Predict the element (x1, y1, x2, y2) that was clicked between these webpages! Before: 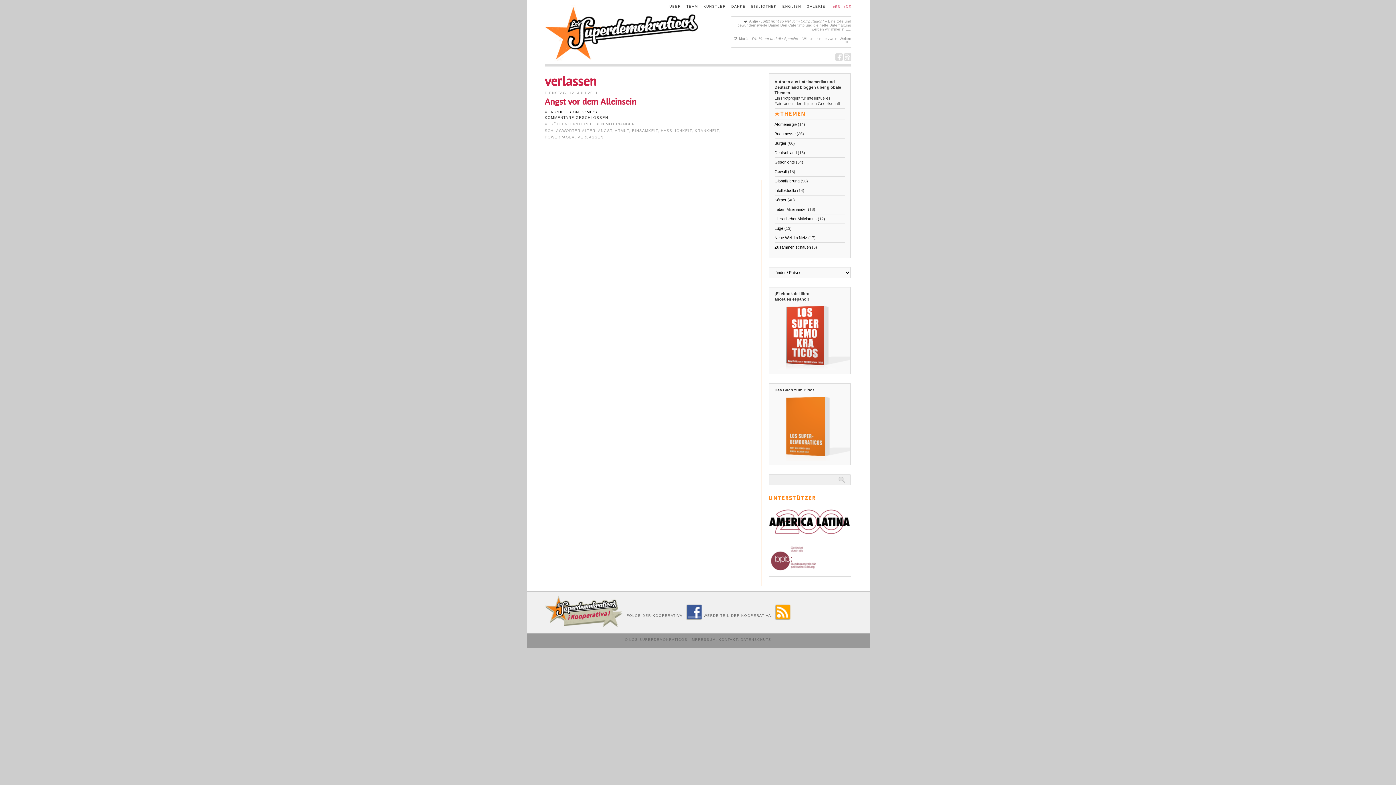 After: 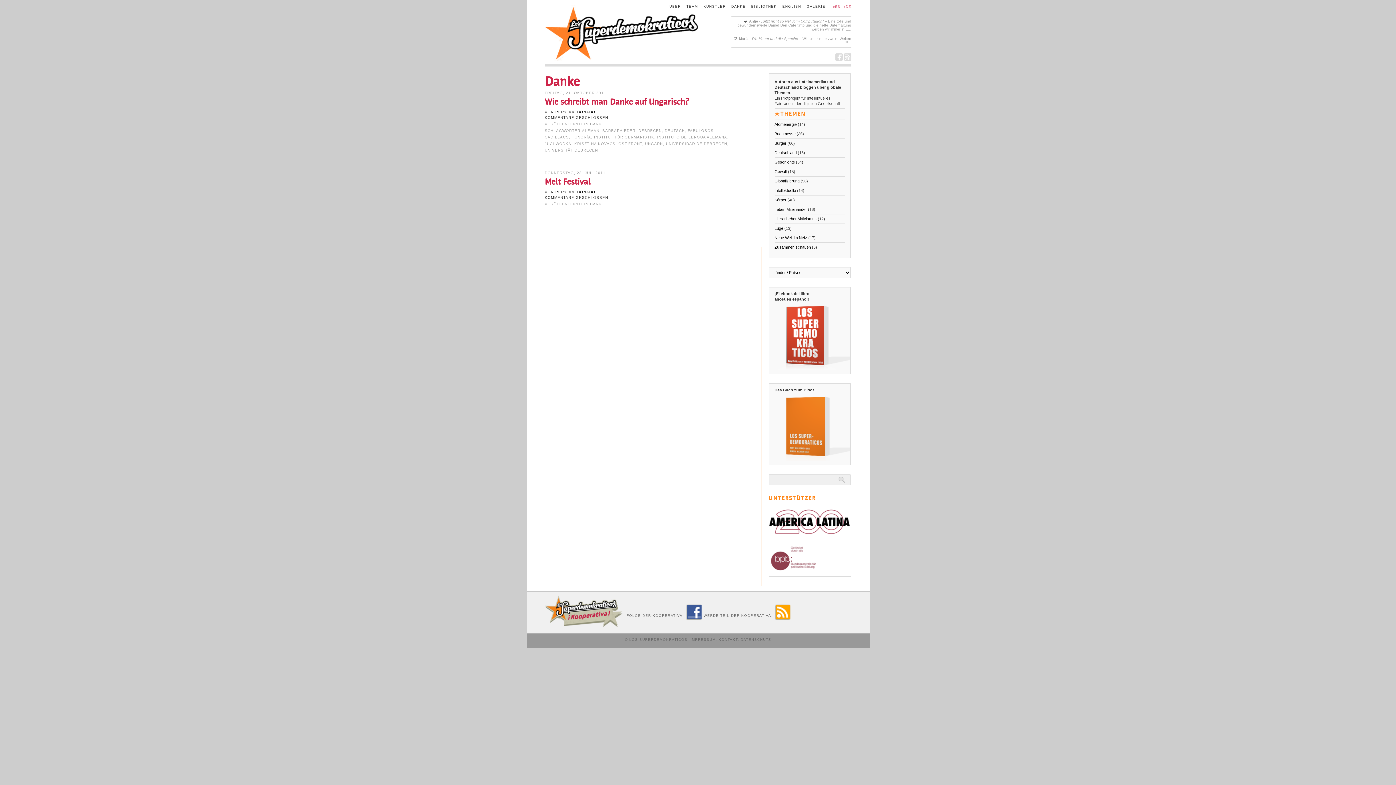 Action: bbox: (729, 3, 747, 9) label: DANKE